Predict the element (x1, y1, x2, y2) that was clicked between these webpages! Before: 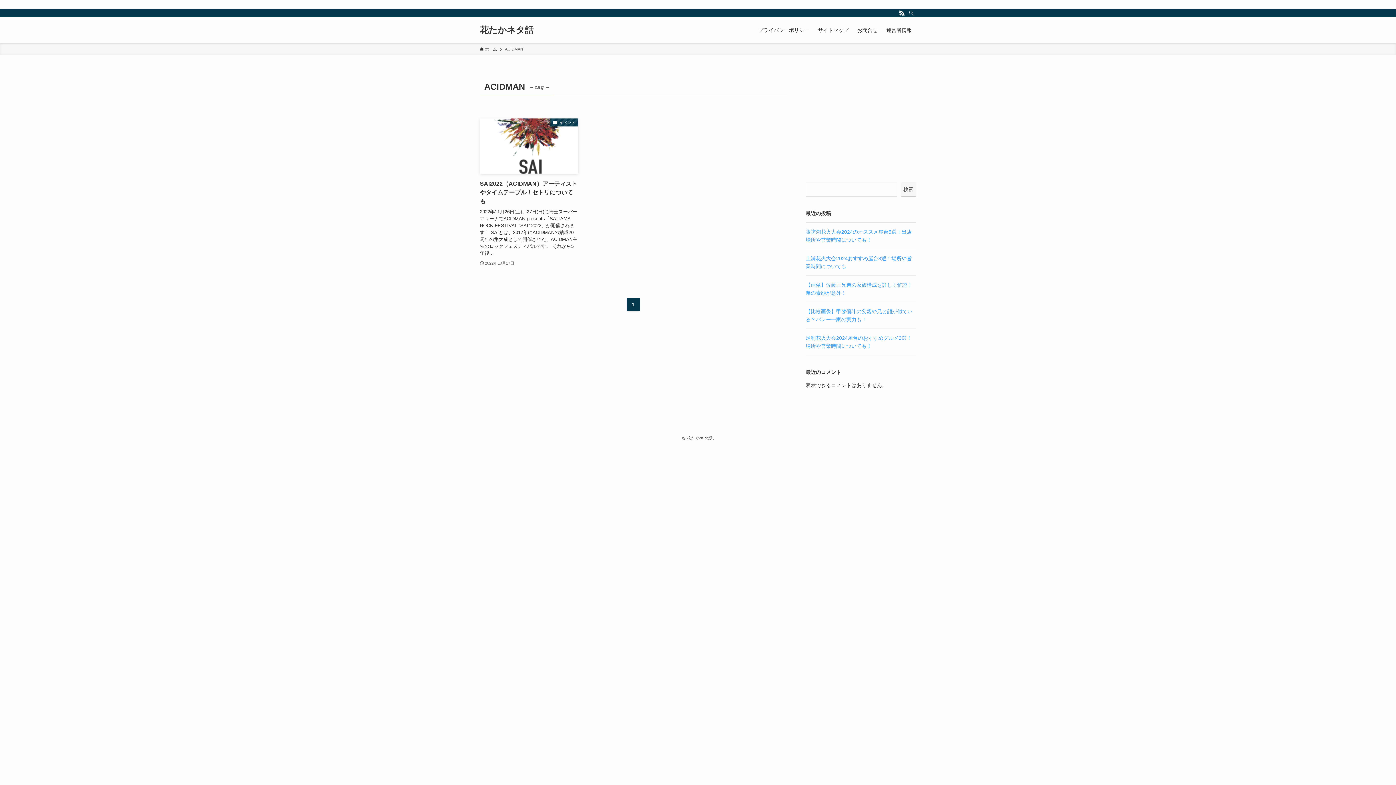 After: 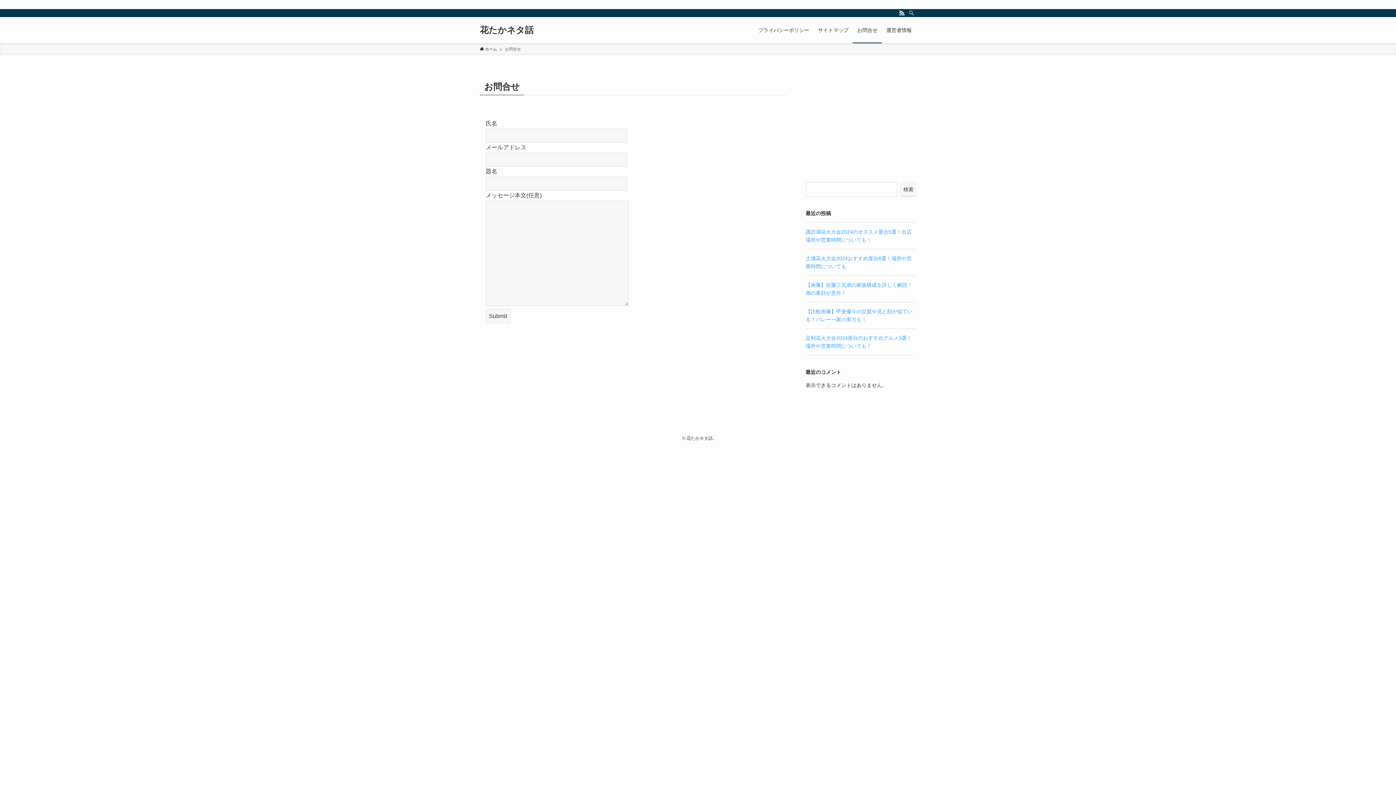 Action: label: お問合せ bbox: (853, 17, 882, 43)